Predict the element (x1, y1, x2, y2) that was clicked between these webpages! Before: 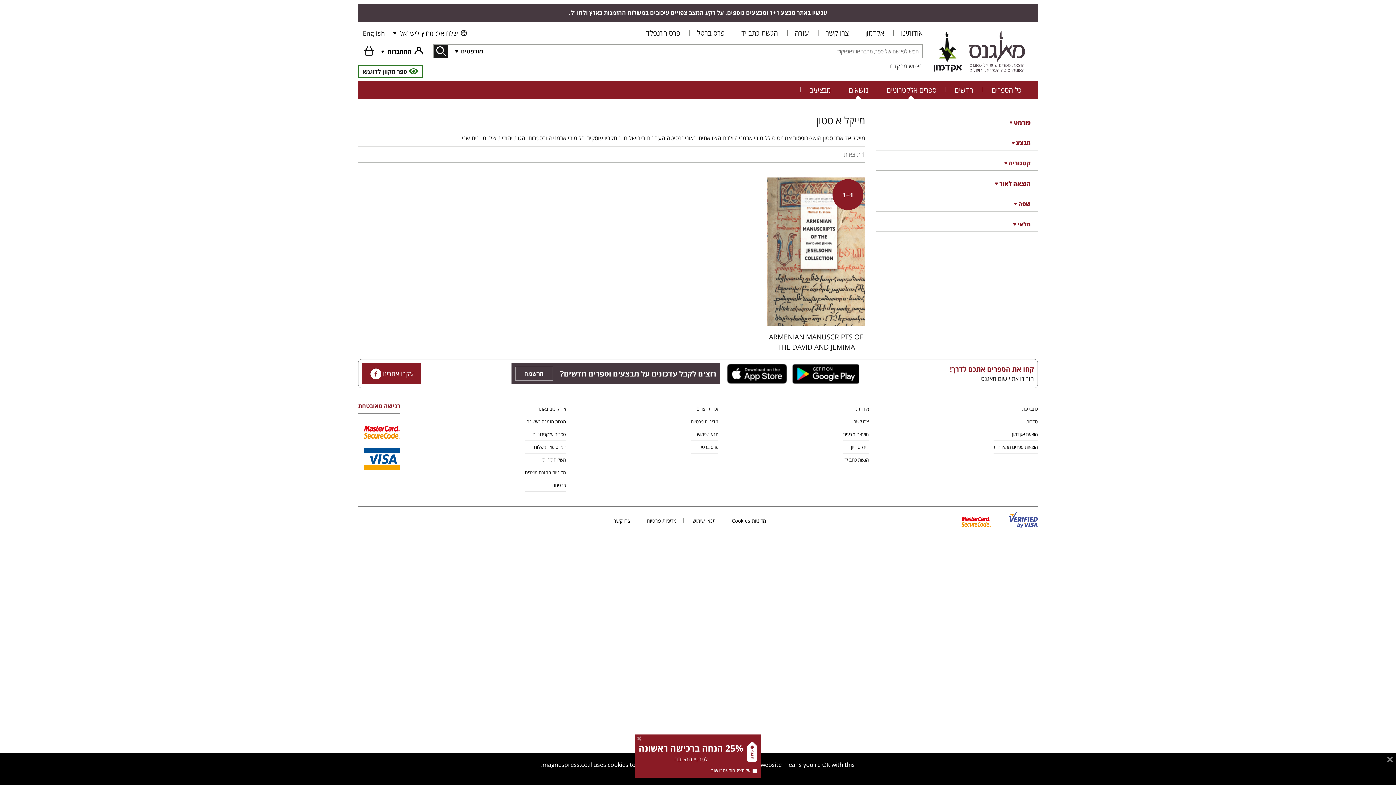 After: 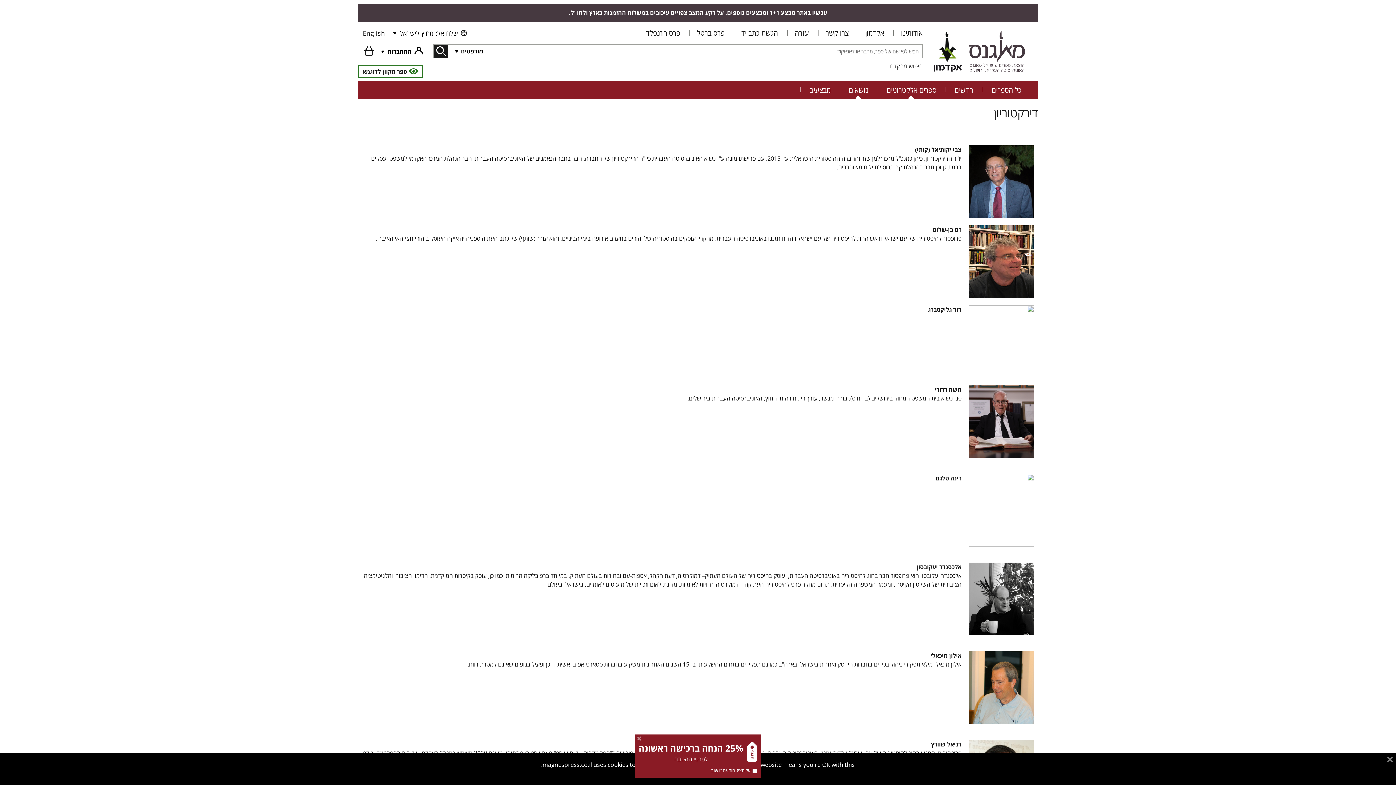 Action: label: דירקטוריון bbox: (851, 444, 869, 450)